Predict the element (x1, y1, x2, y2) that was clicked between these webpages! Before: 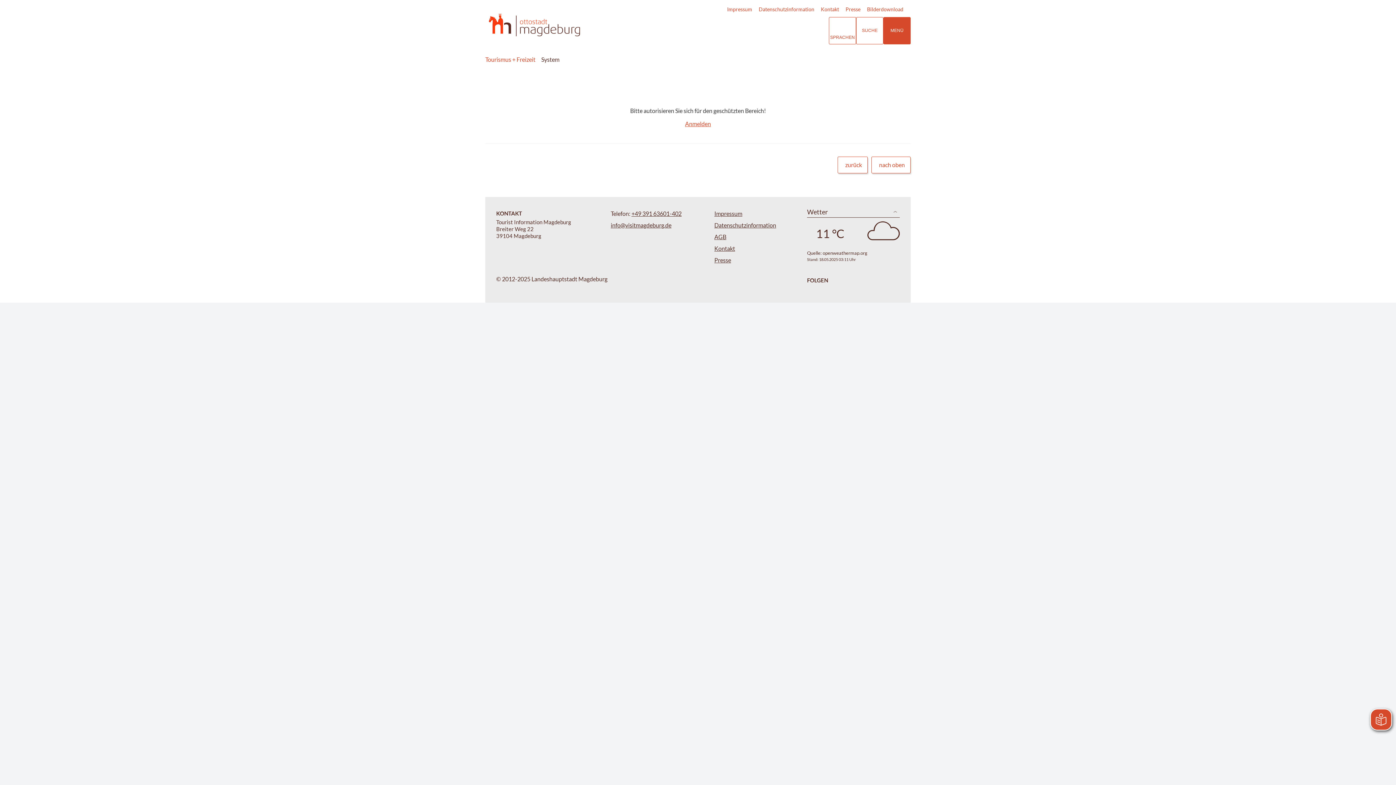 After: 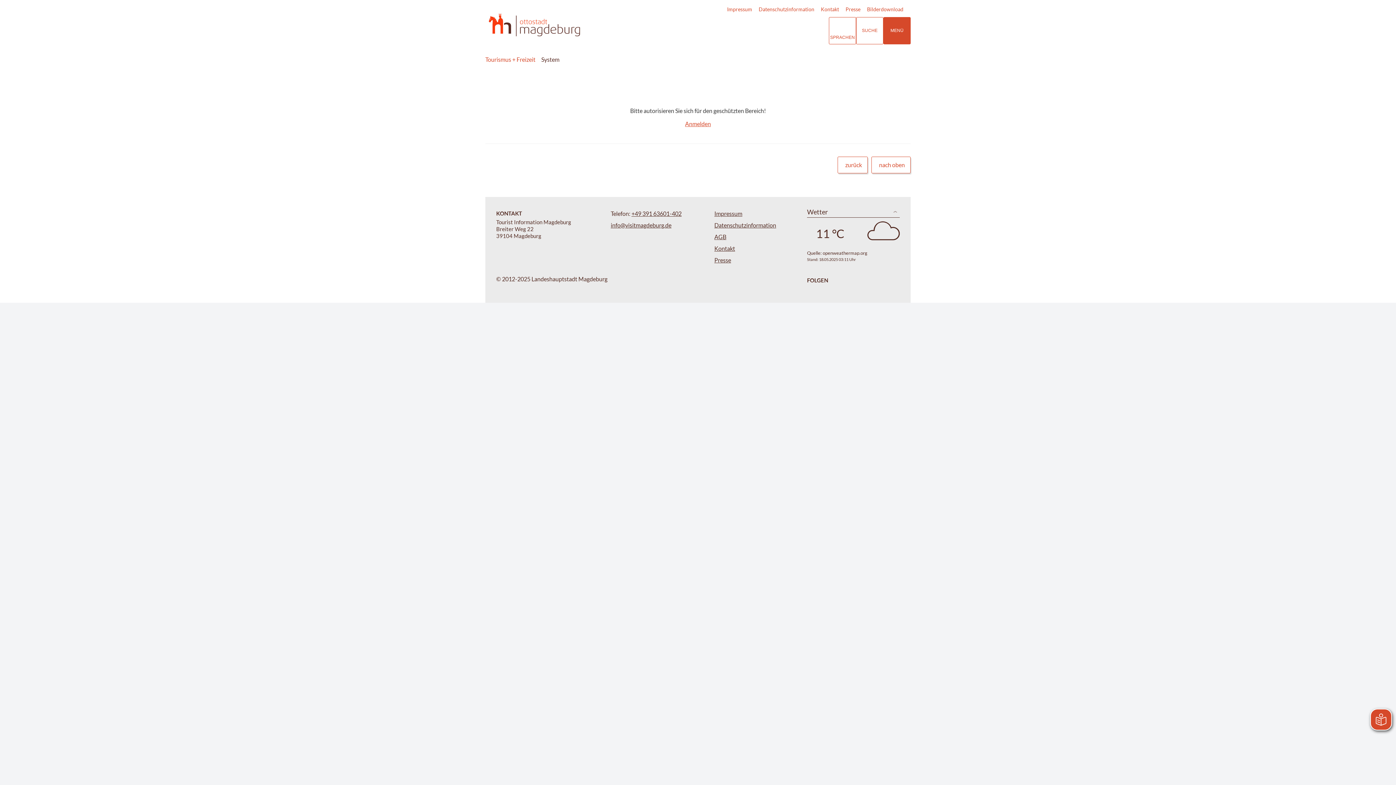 Action: bbox: (810, 285, 823, 298)